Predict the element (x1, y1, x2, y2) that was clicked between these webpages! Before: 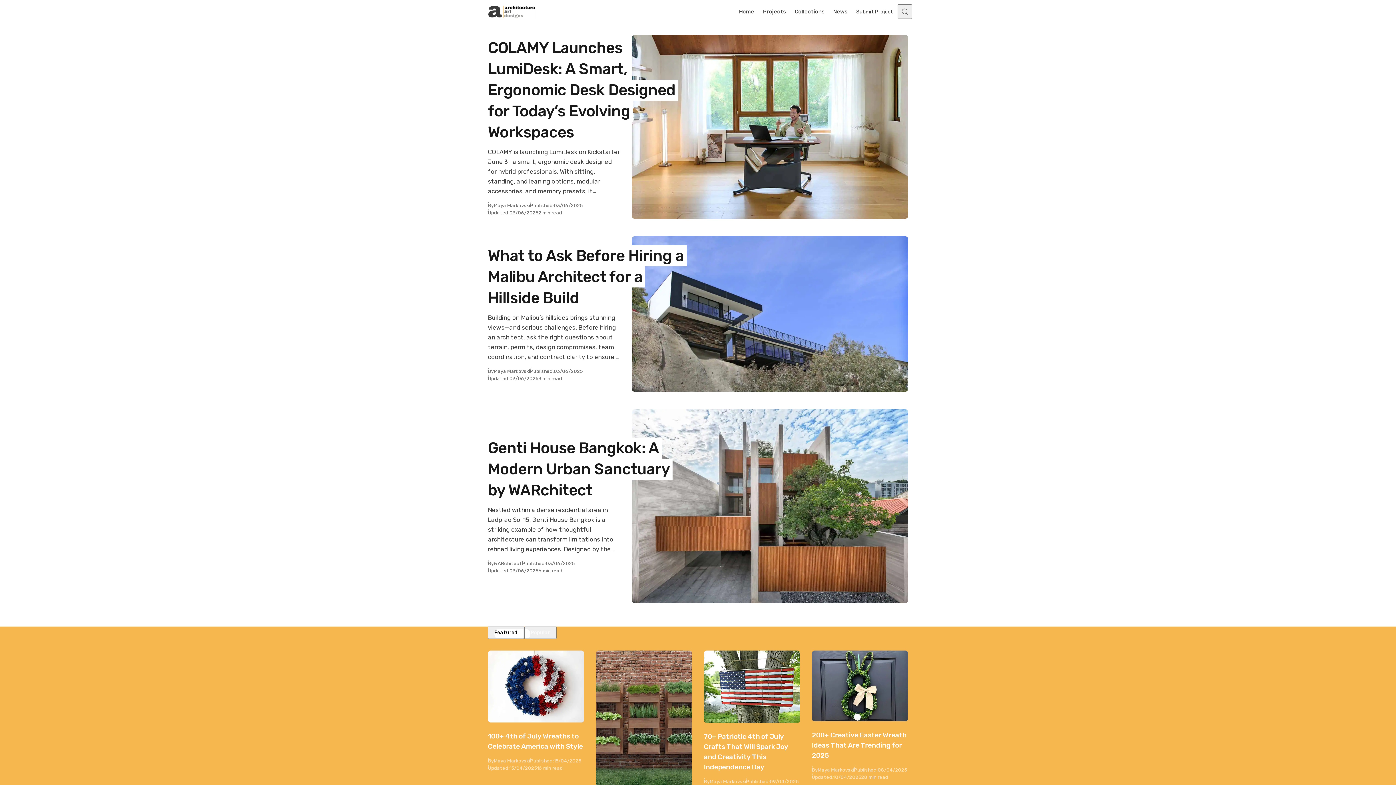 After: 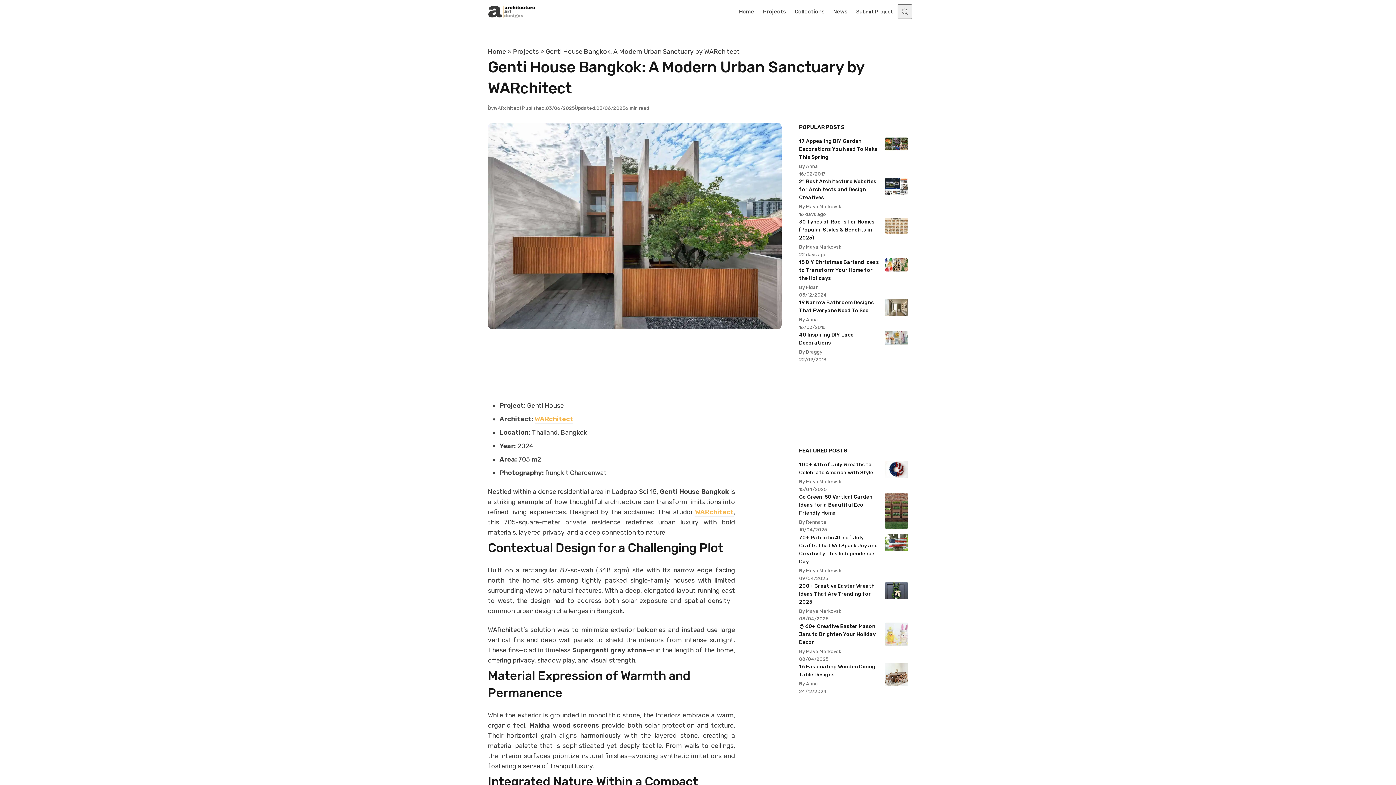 Action: bbox: (632, 409, 908, 603)